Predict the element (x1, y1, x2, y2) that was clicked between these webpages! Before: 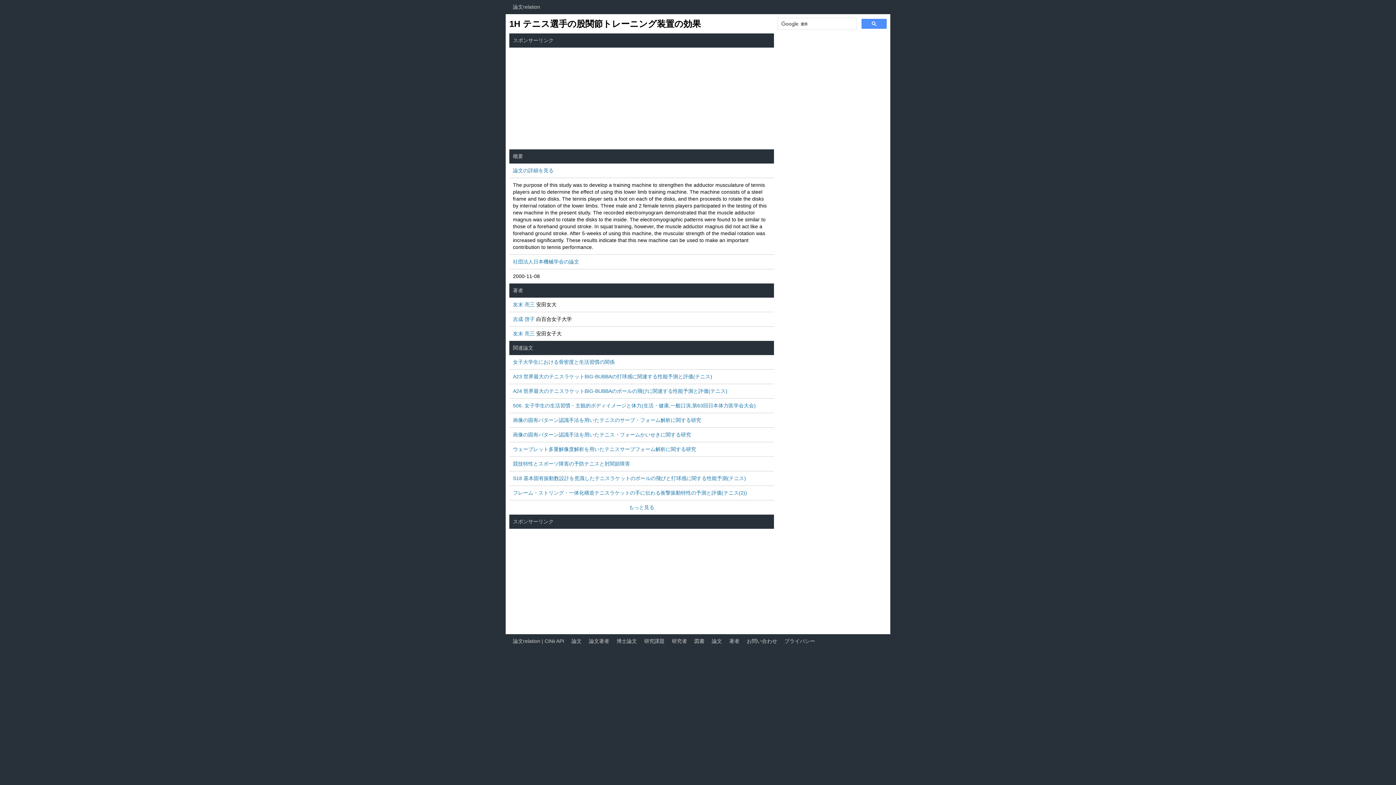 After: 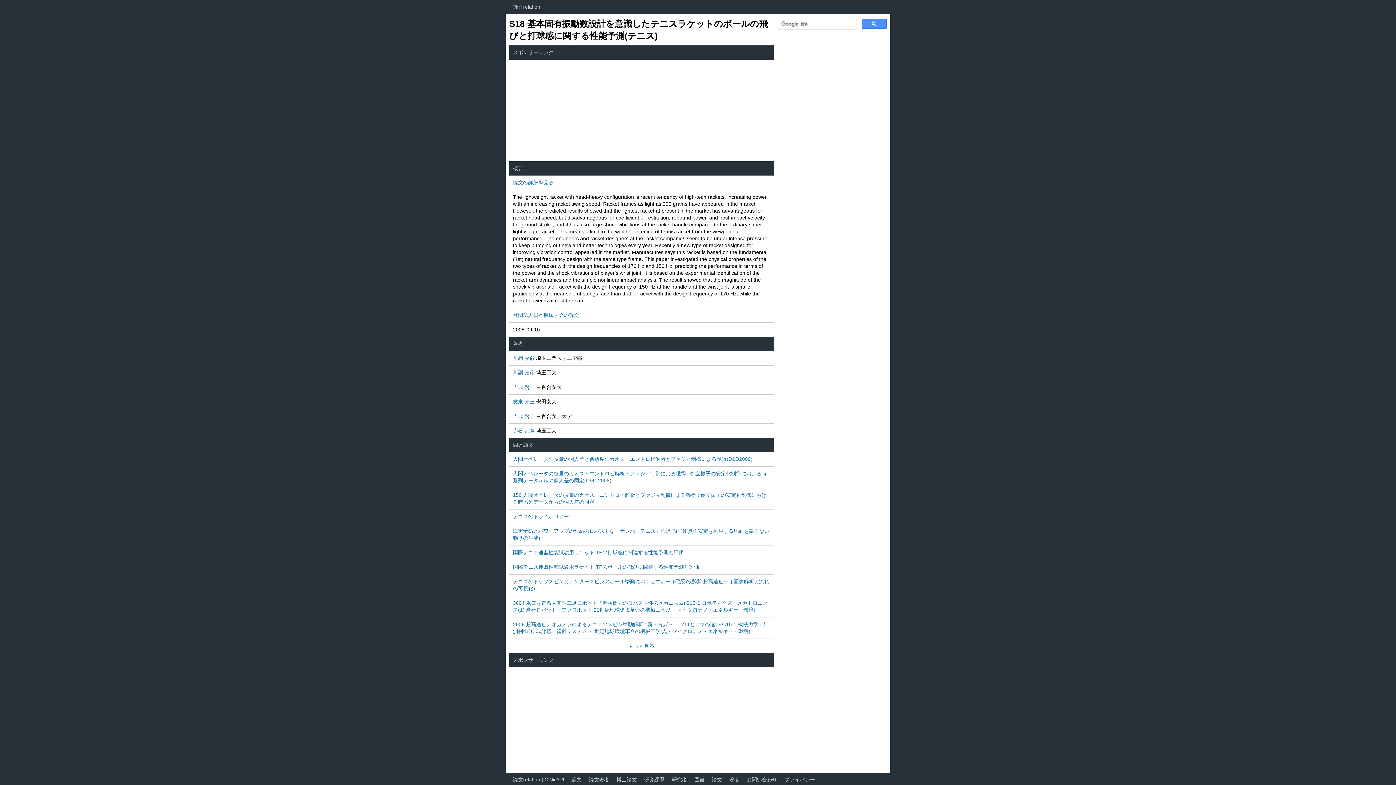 Action: label: S18 基本固有振動数設計を意識したテニスラケットのボールの飛びと打球感に関する性能予測(テニス) bbox: (509, 471, 774, 485)